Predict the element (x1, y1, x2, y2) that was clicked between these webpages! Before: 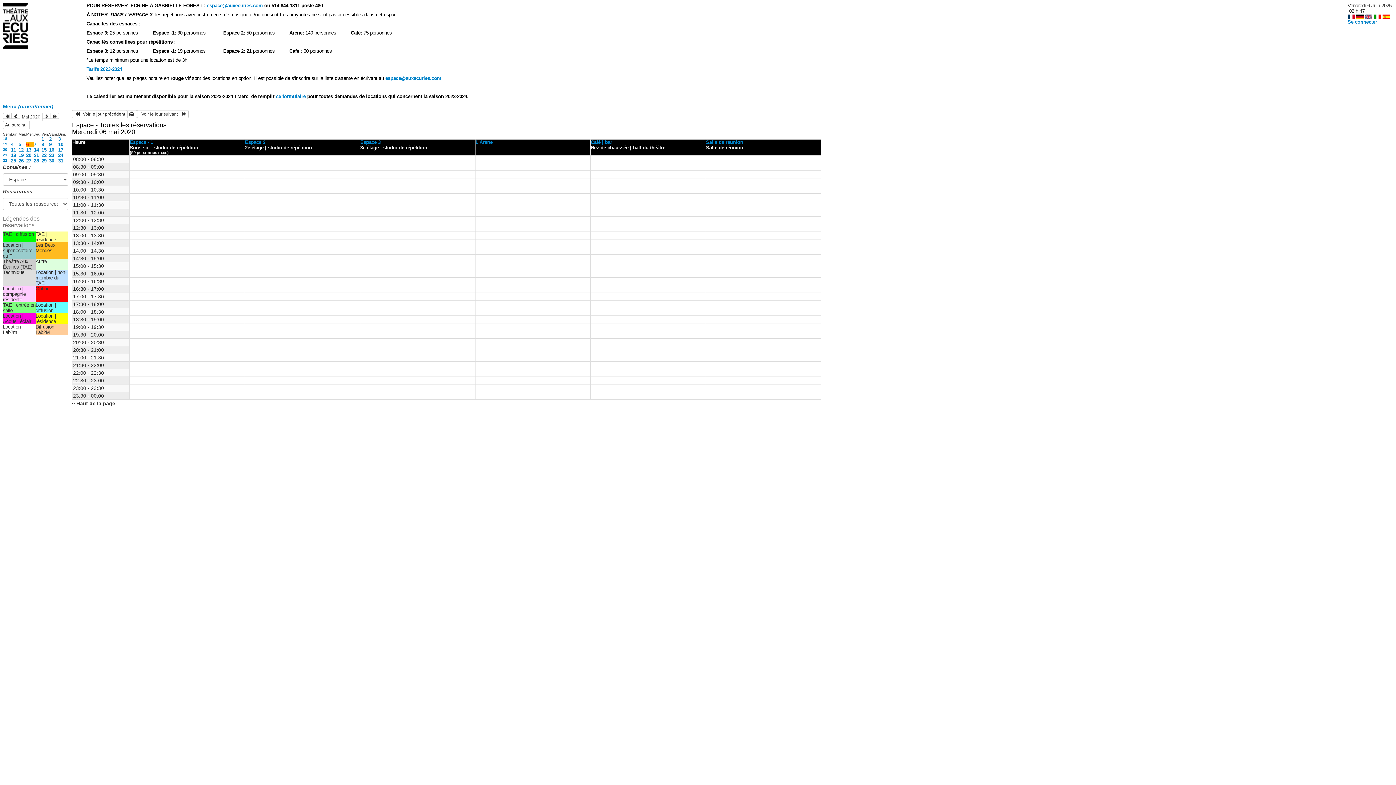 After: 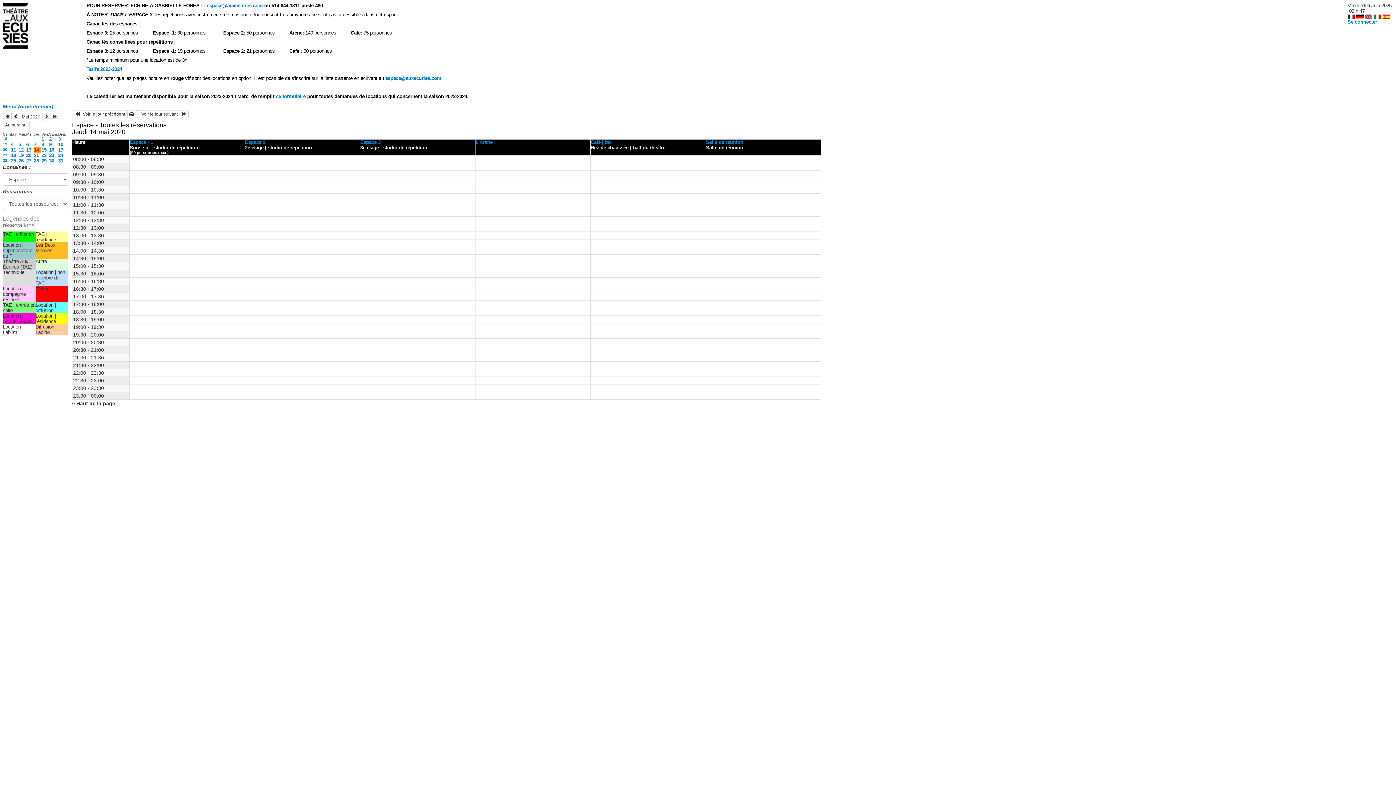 Action: label: 14 bbox: (33, 147, 38, 152)